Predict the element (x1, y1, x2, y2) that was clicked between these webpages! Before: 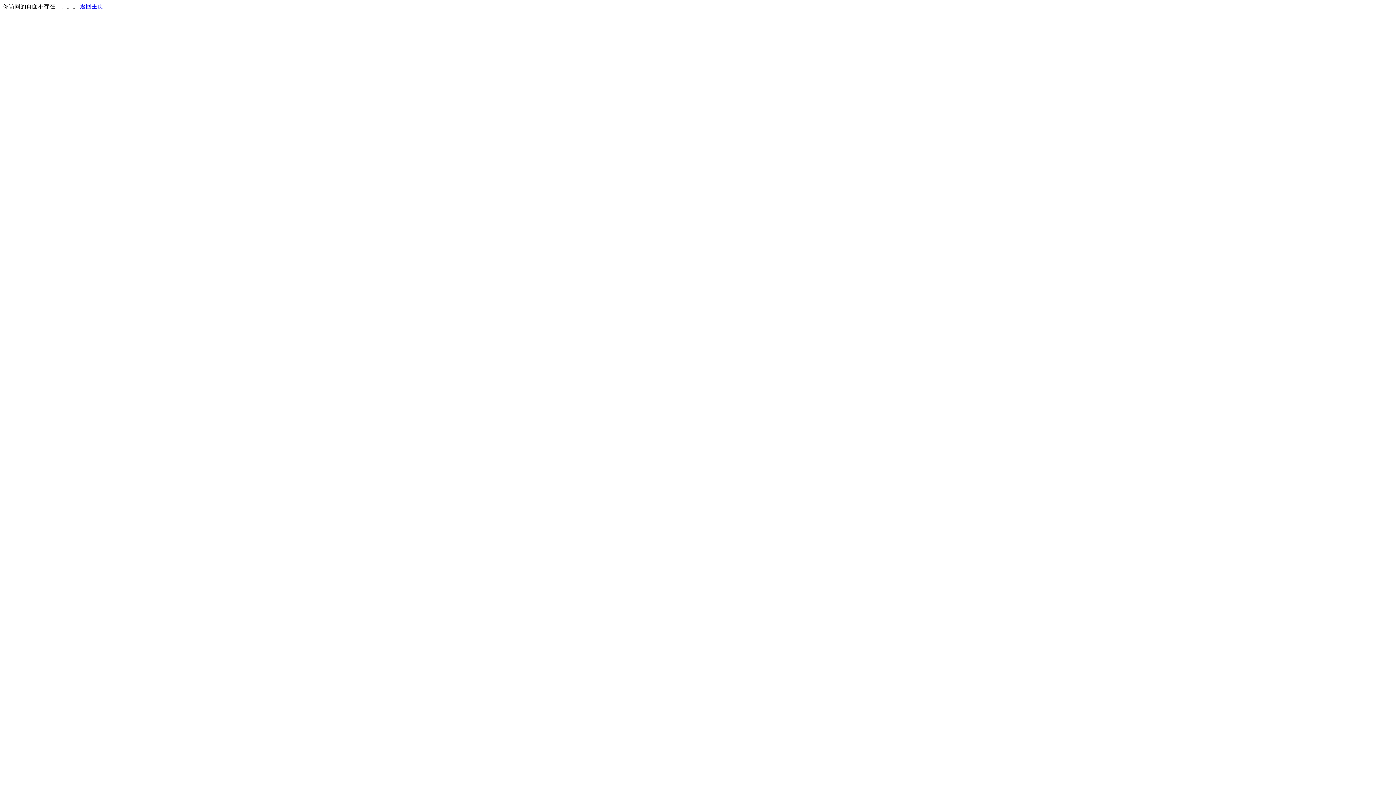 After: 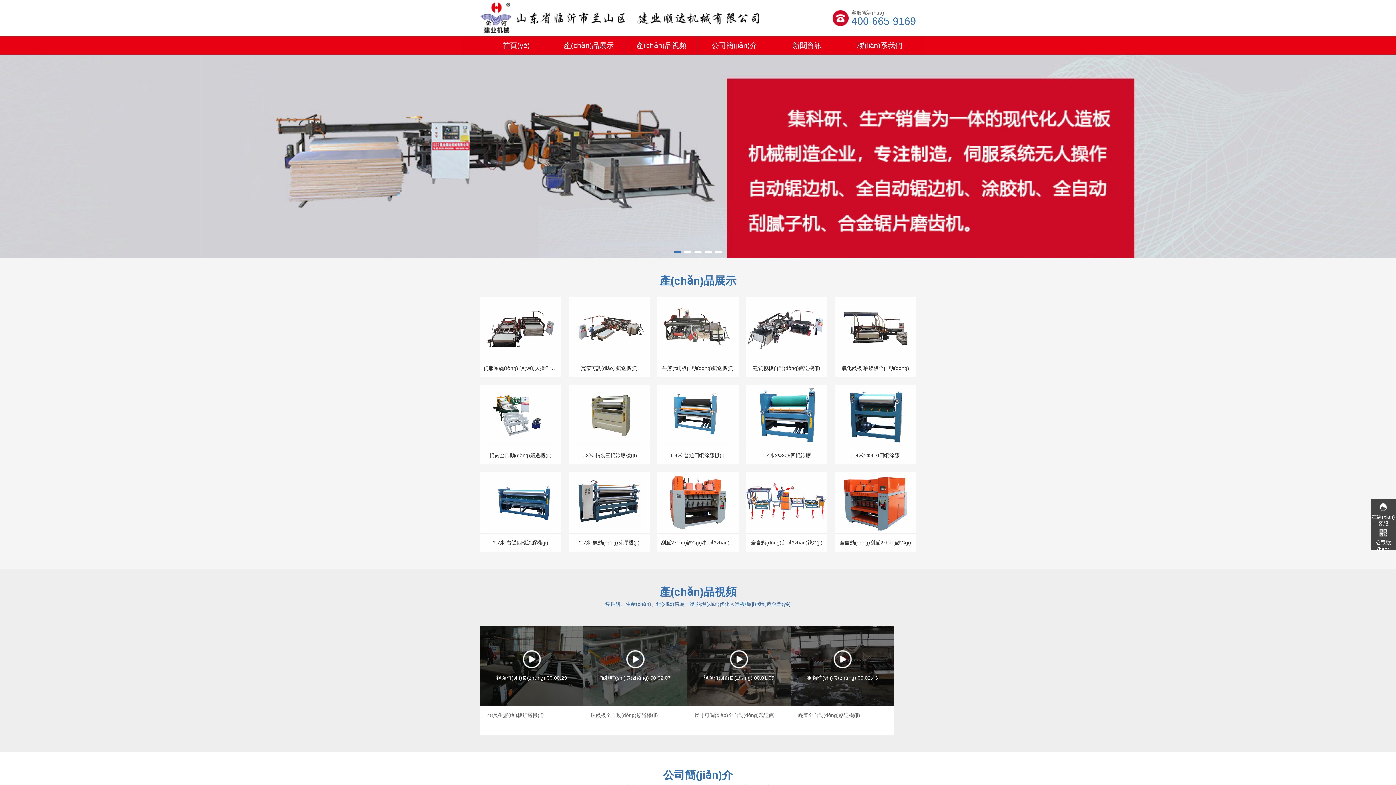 Action: label: 返回主页 bbox: (80, 3, 103, 9)